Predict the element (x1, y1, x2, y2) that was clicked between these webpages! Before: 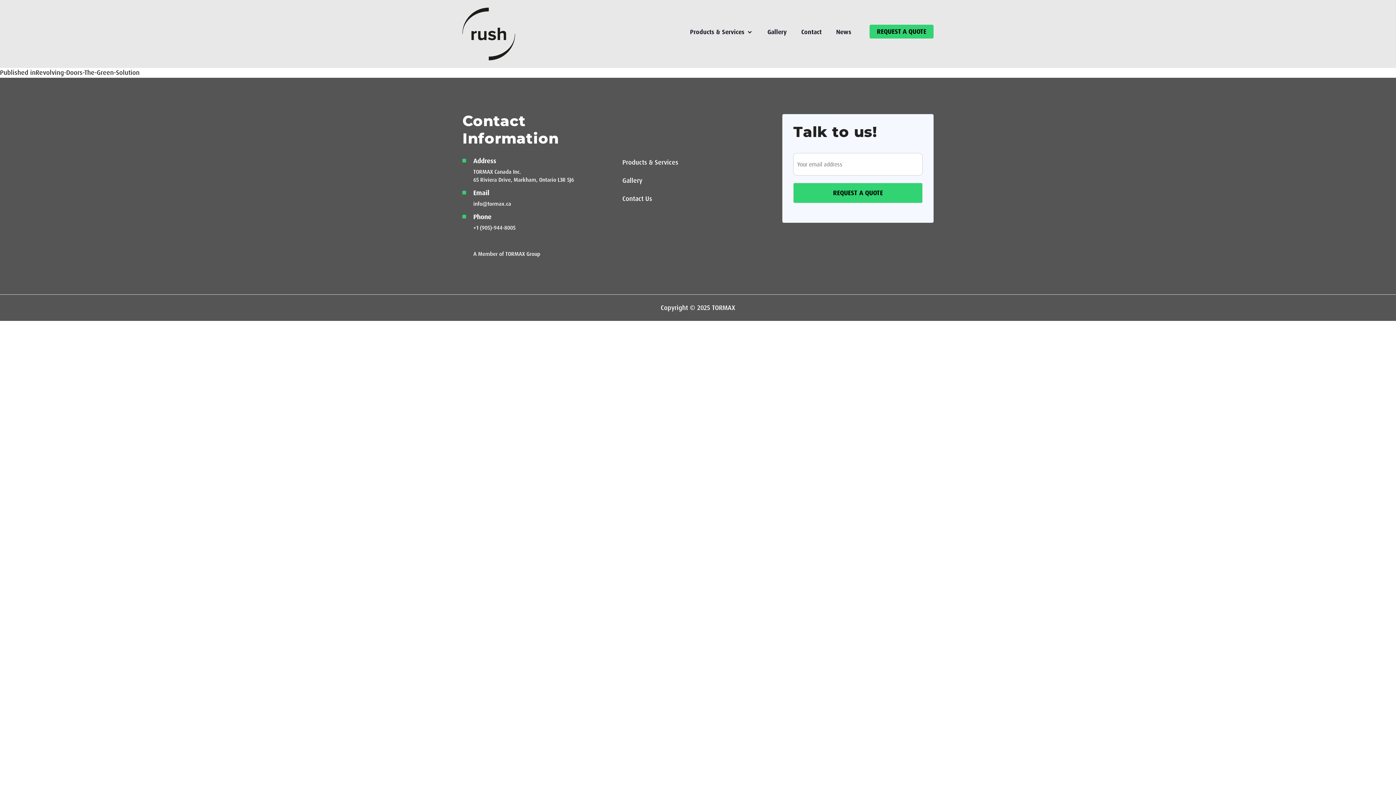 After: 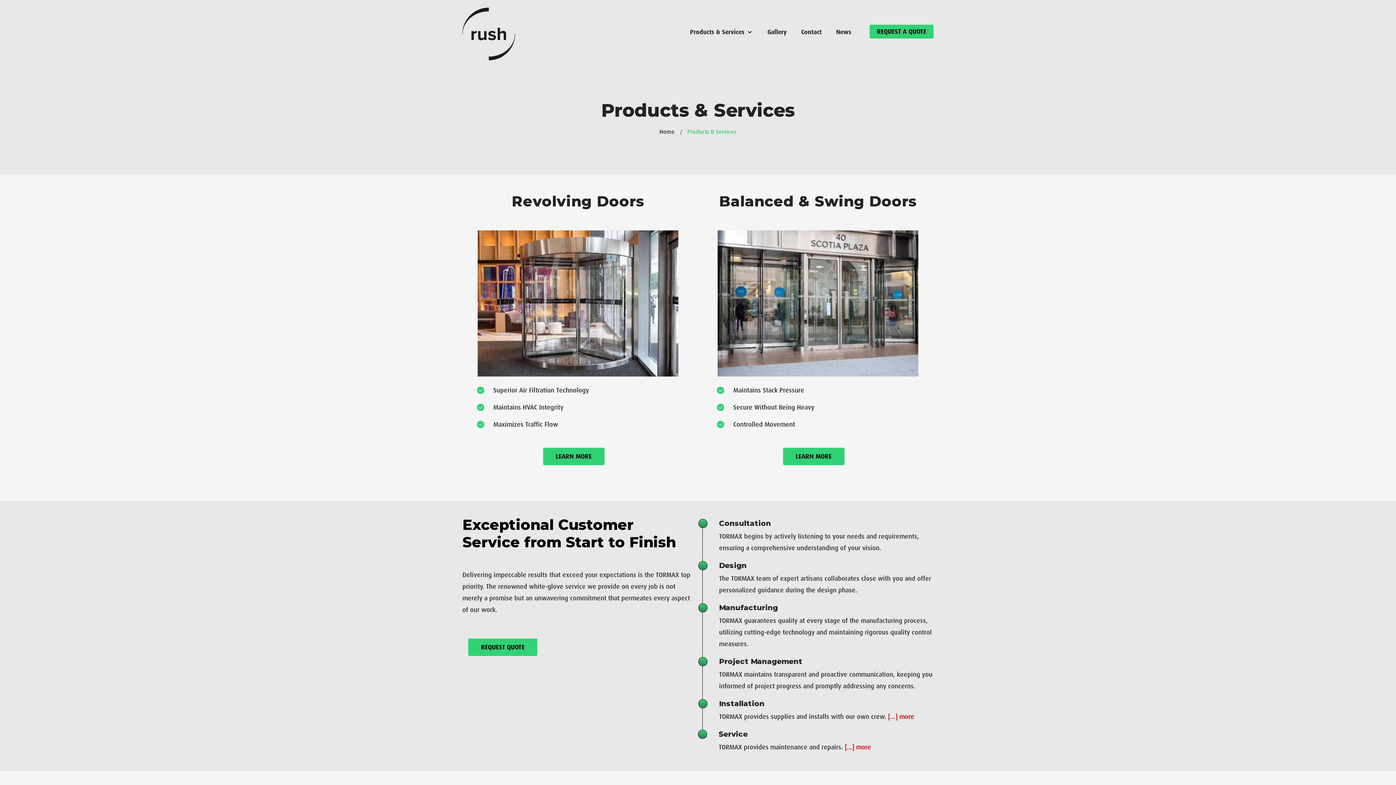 Action: label: Products & Services bbox: (622, 158, 678, 166)